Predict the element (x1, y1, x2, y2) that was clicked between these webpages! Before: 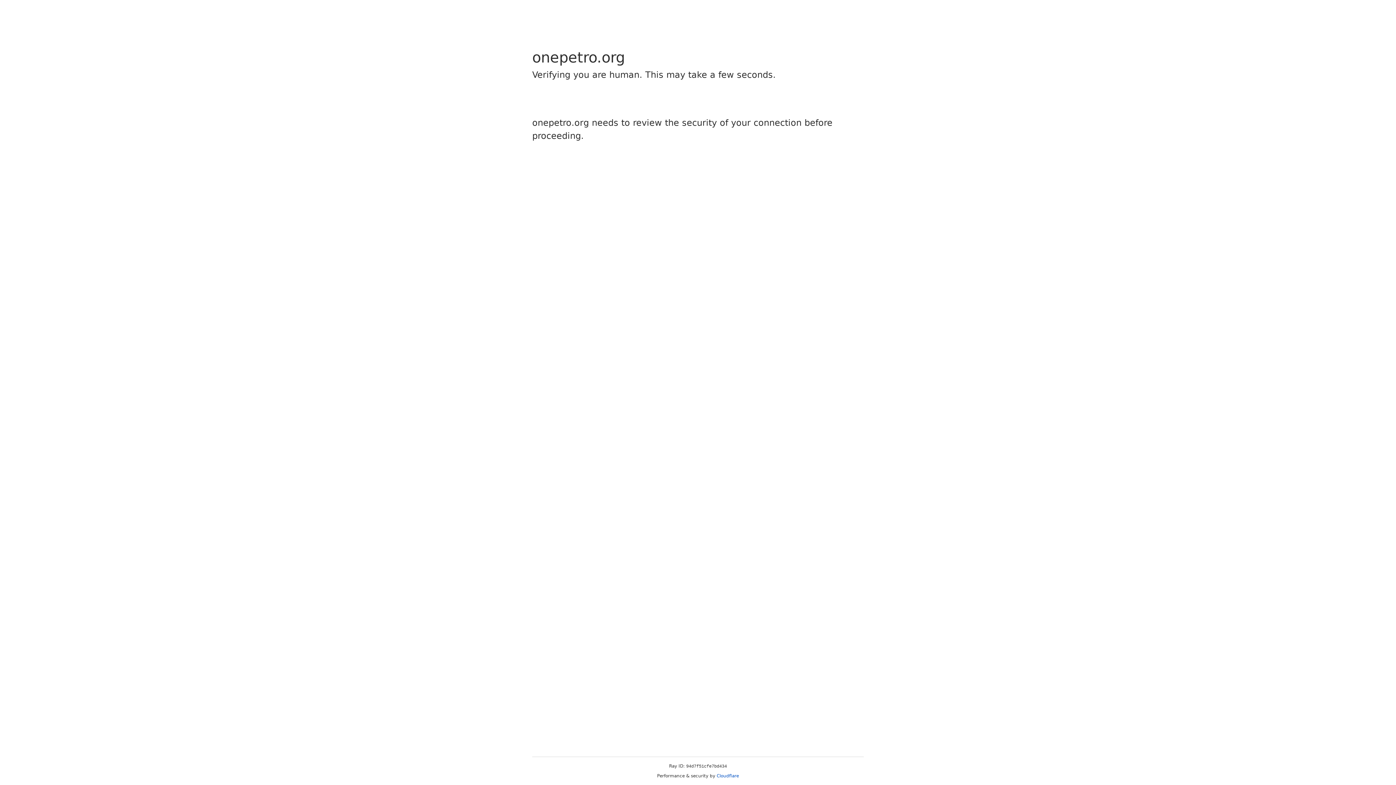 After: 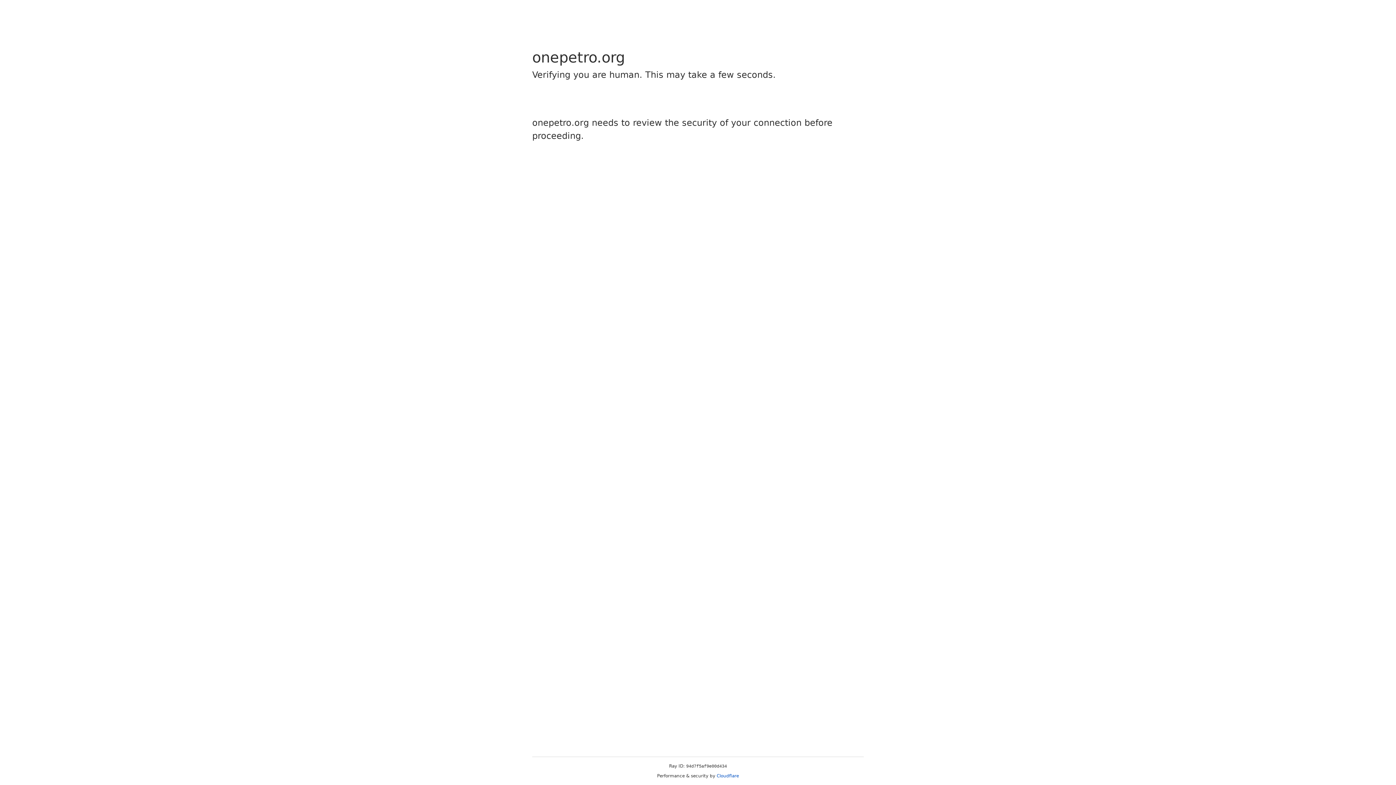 Action: bbox: (716, 773, 739, 778) label: Cloudflare